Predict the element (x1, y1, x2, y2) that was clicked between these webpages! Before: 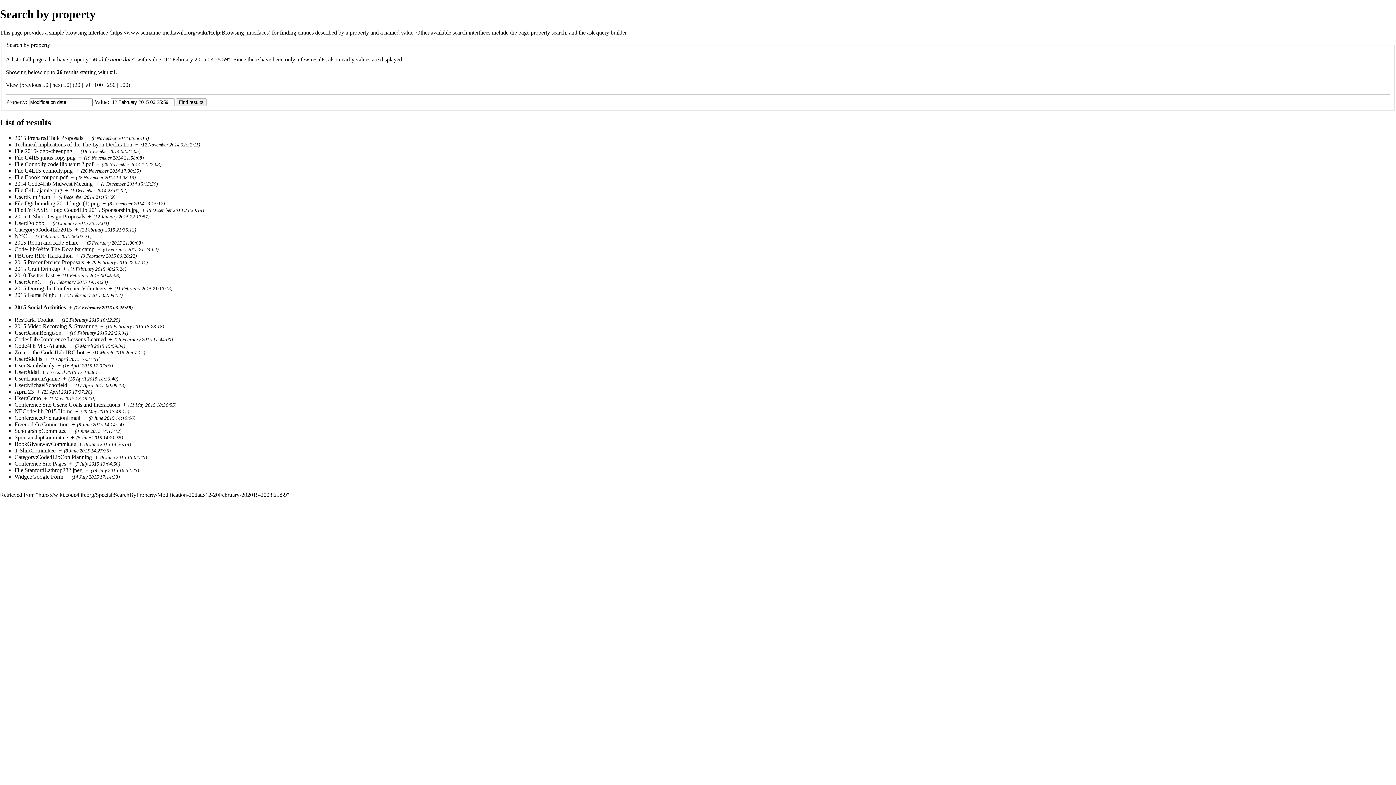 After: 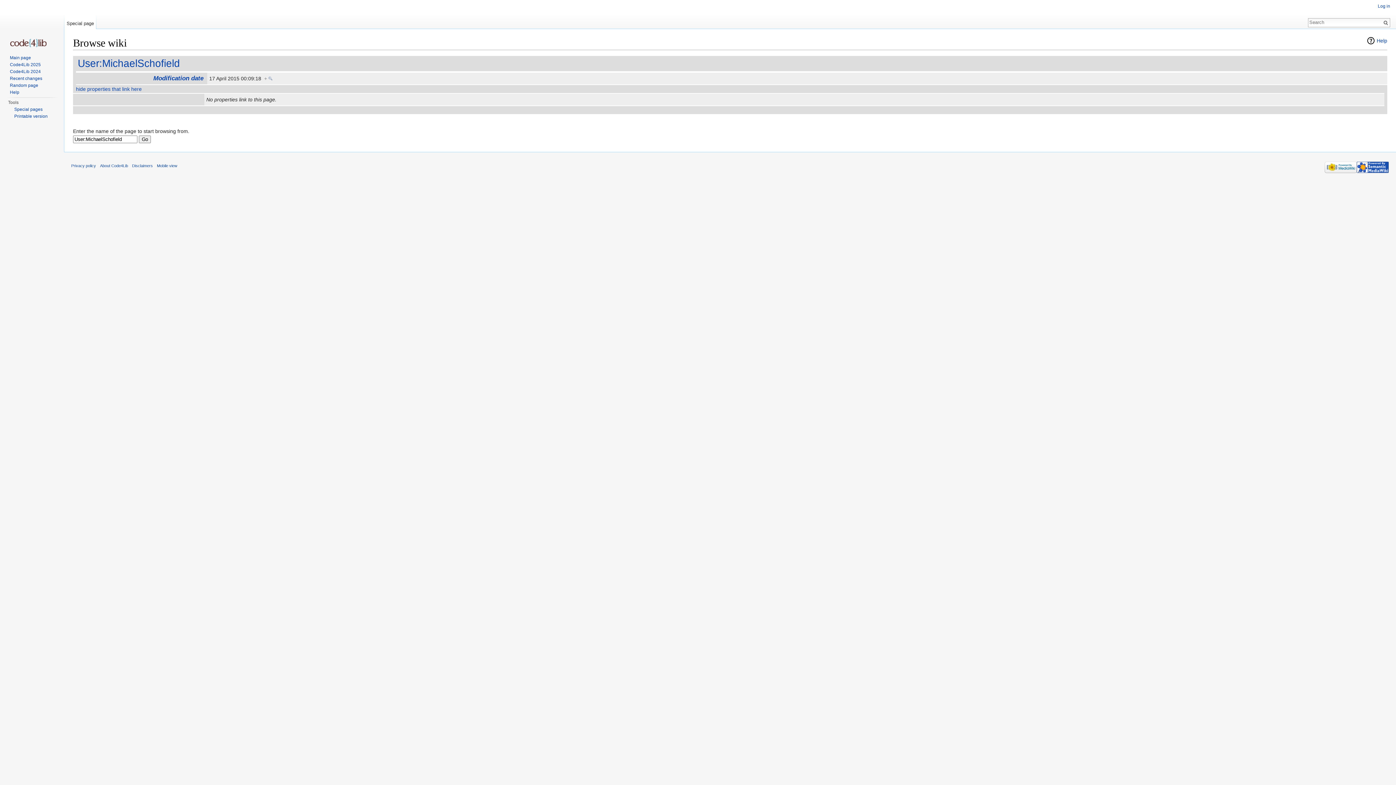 Action: bbox: (70, 382, 73, 388) label: +